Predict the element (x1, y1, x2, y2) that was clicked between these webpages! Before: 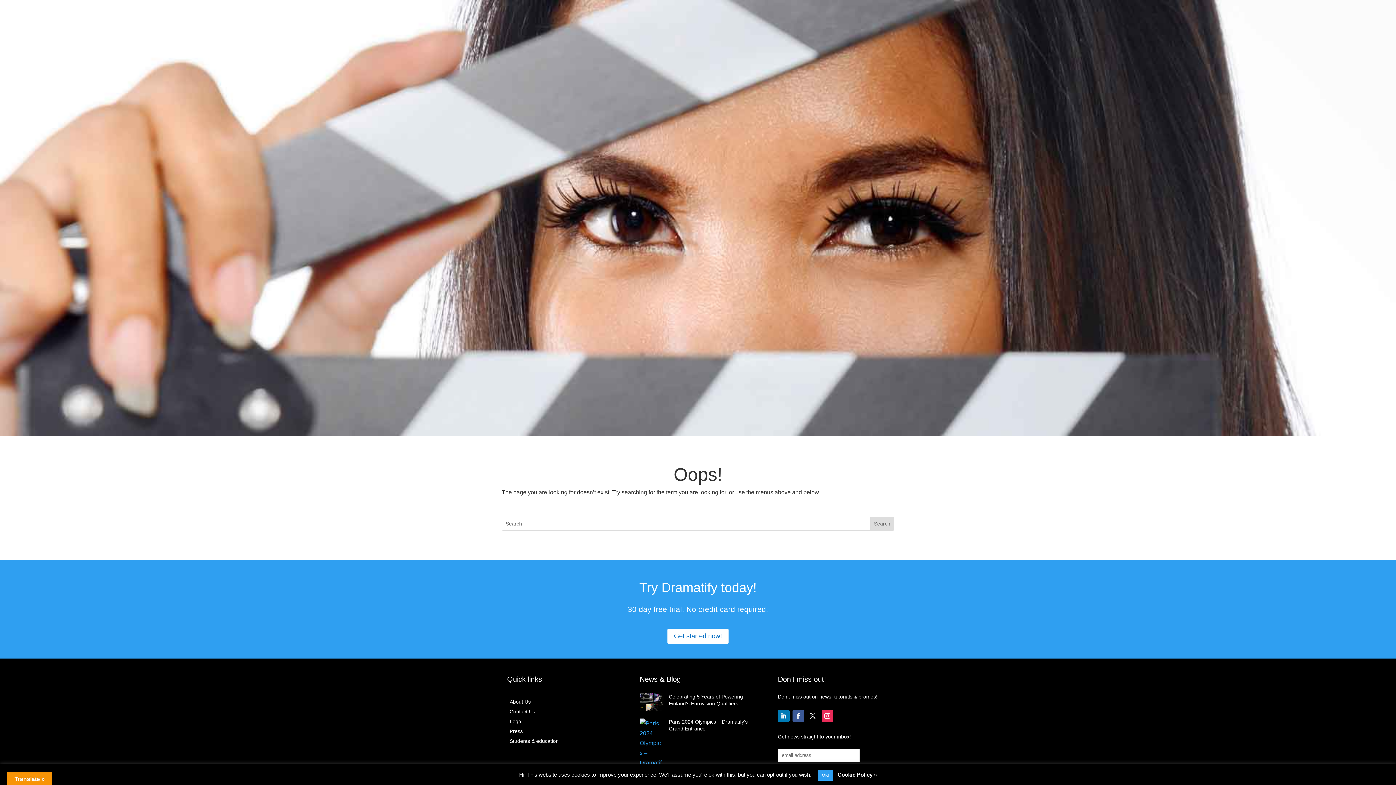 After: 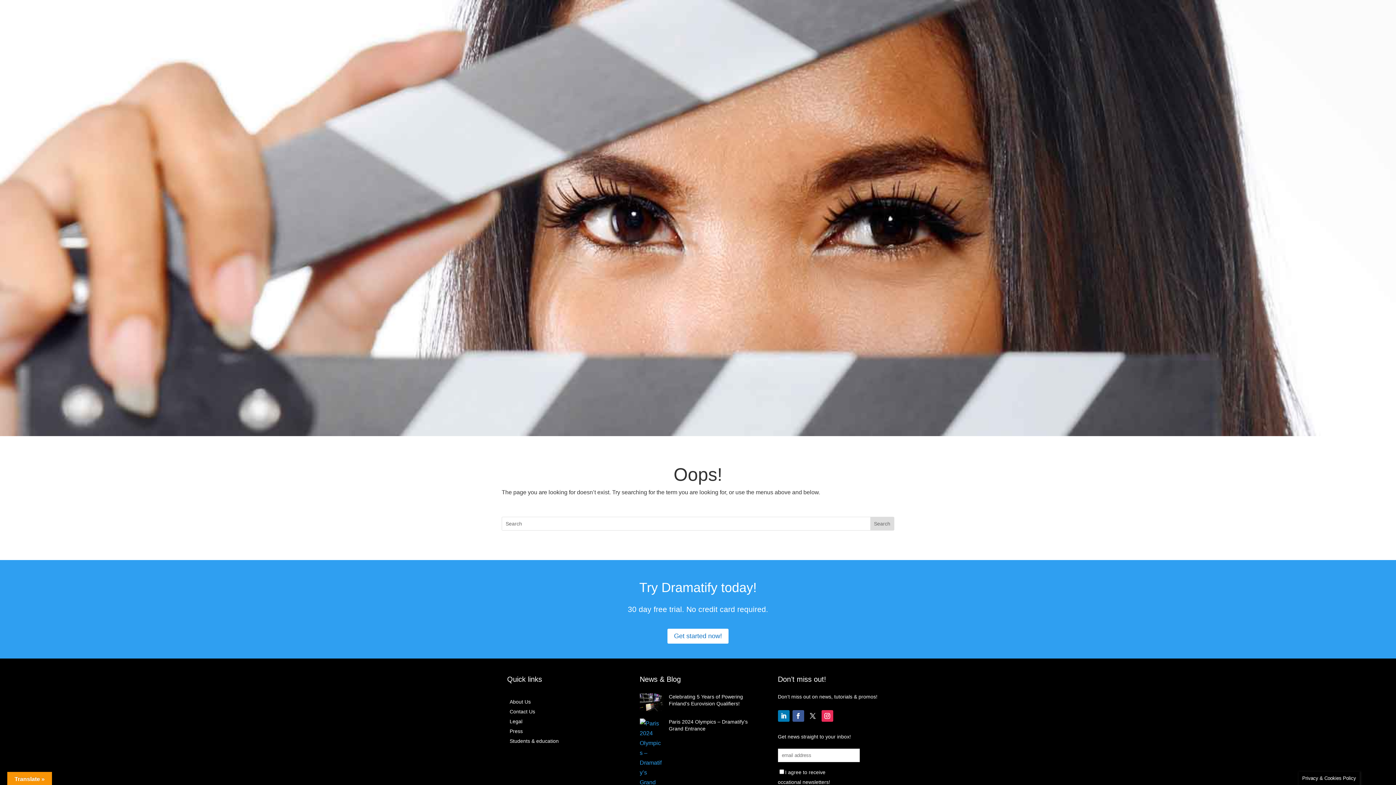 Action: label: OK! bbox: (817, 770, 833, 781)